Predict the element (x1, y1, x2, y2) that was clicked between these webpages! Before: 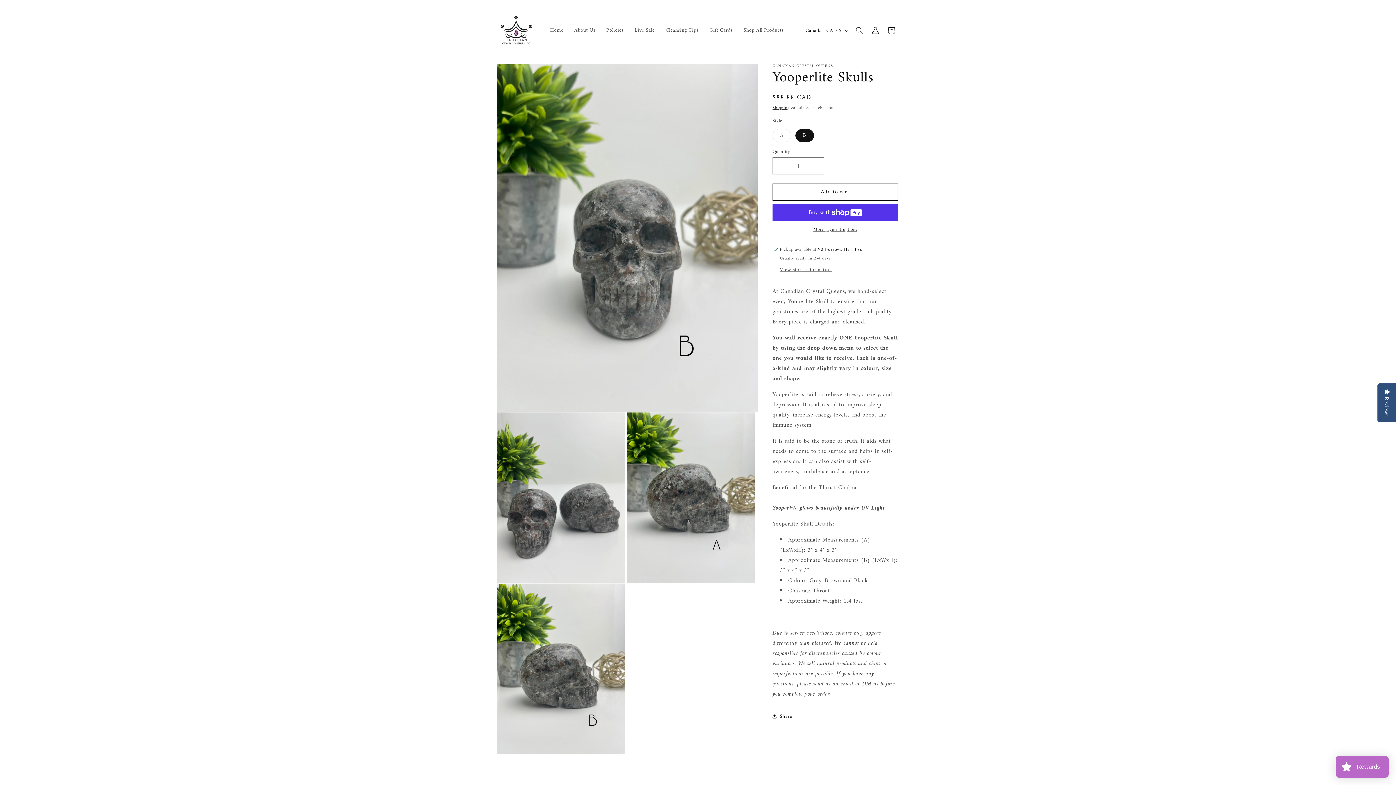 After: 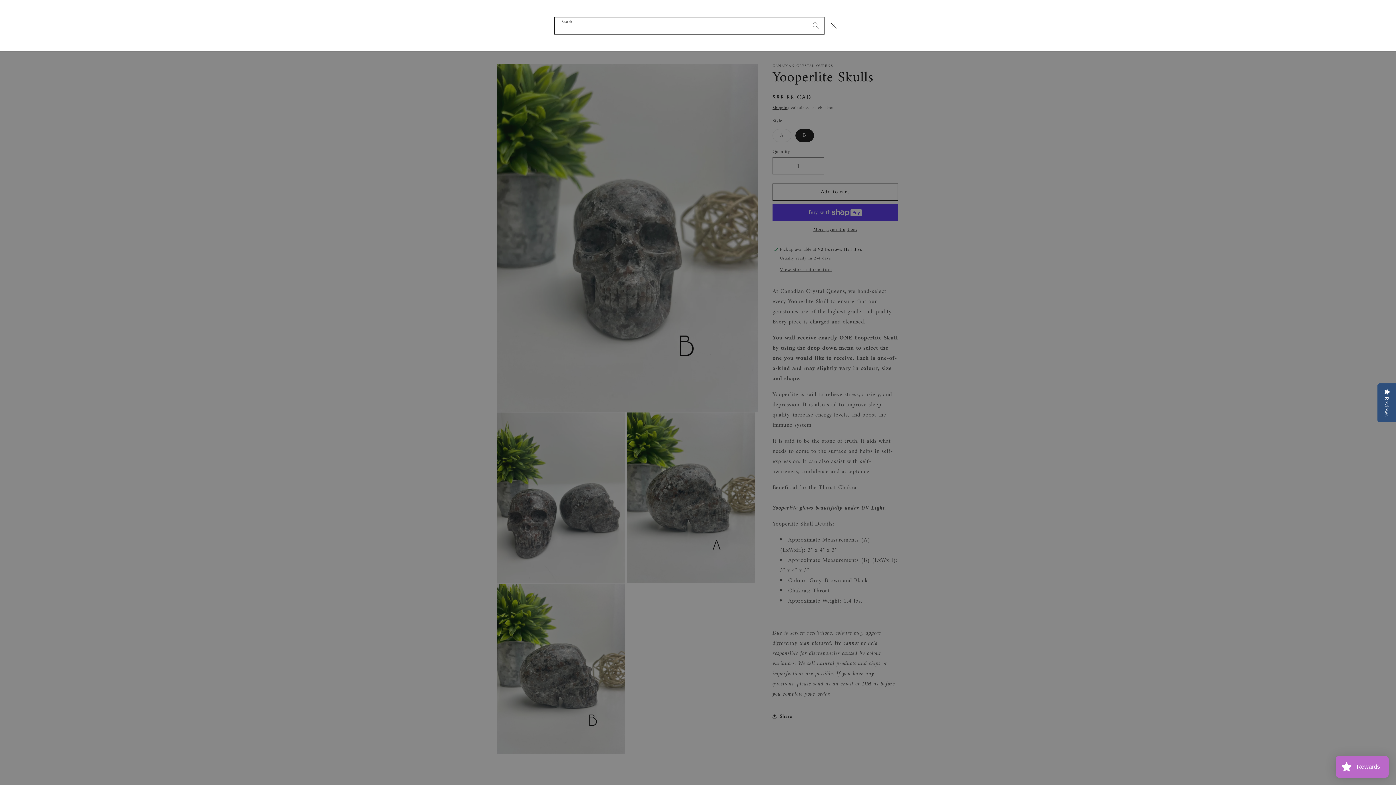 Action: bbox: (851, 22, 867, 38) label: Search